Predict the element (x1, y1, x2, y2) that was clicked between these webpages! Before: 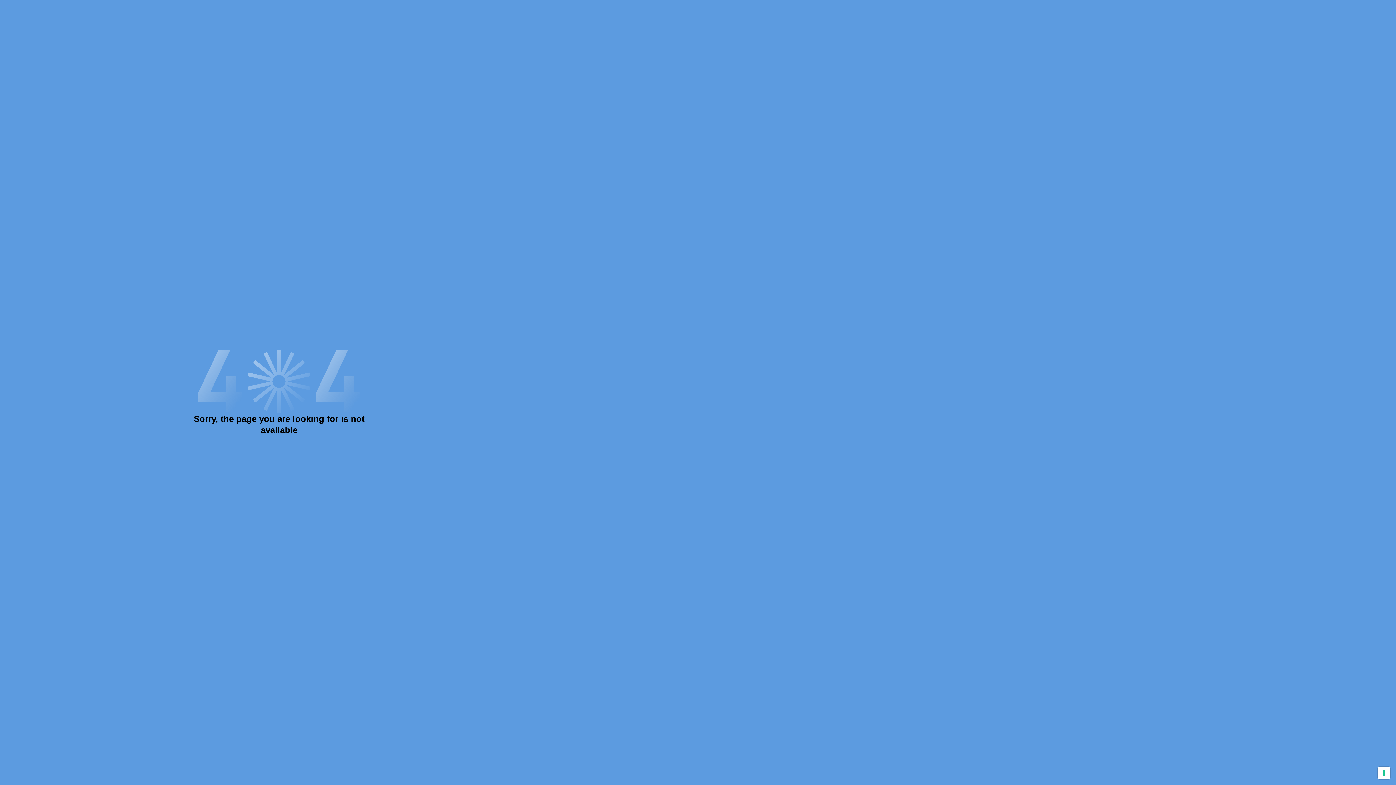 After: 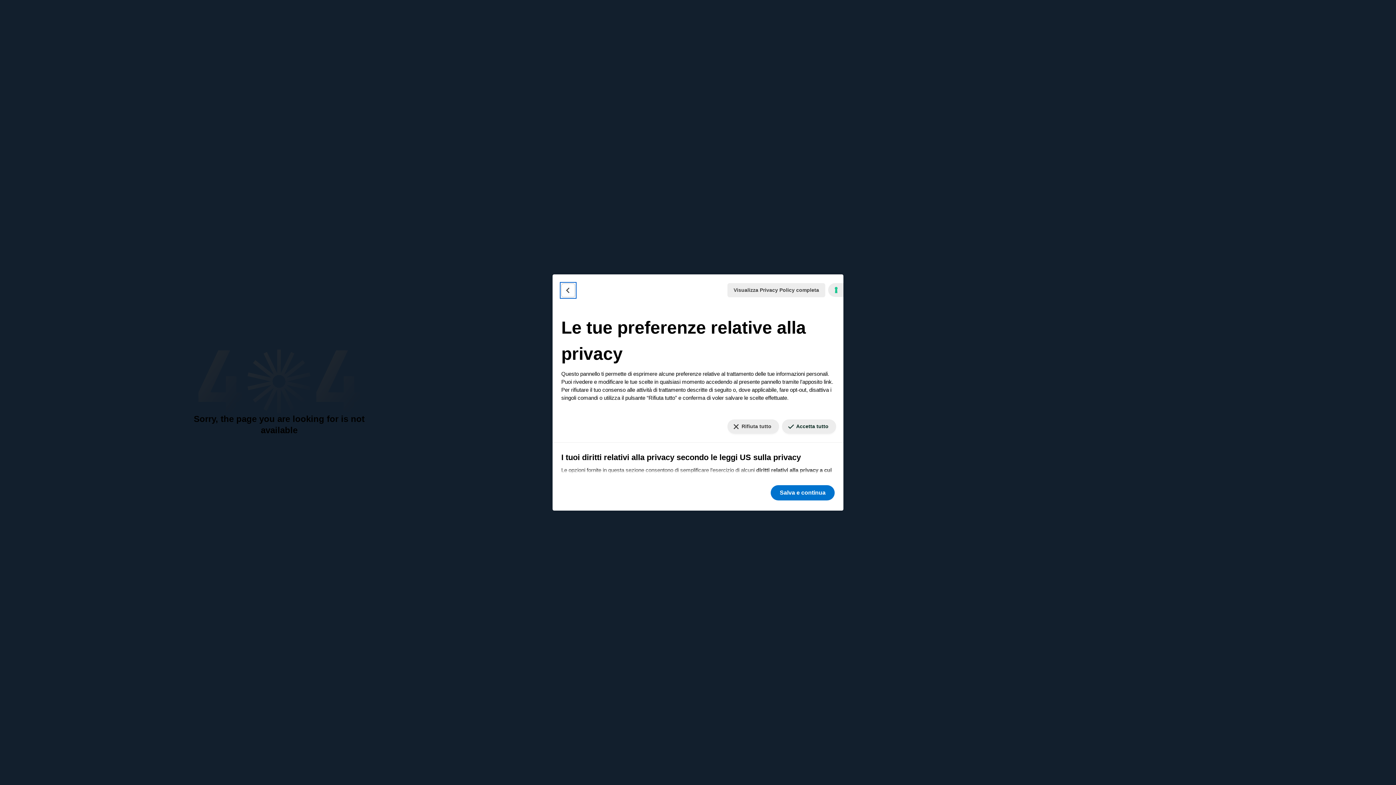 Action: bbox: (1378, 767, 1390, 779) label: Le tue preferenze relative al consenso per le tecnologie di tracciamento